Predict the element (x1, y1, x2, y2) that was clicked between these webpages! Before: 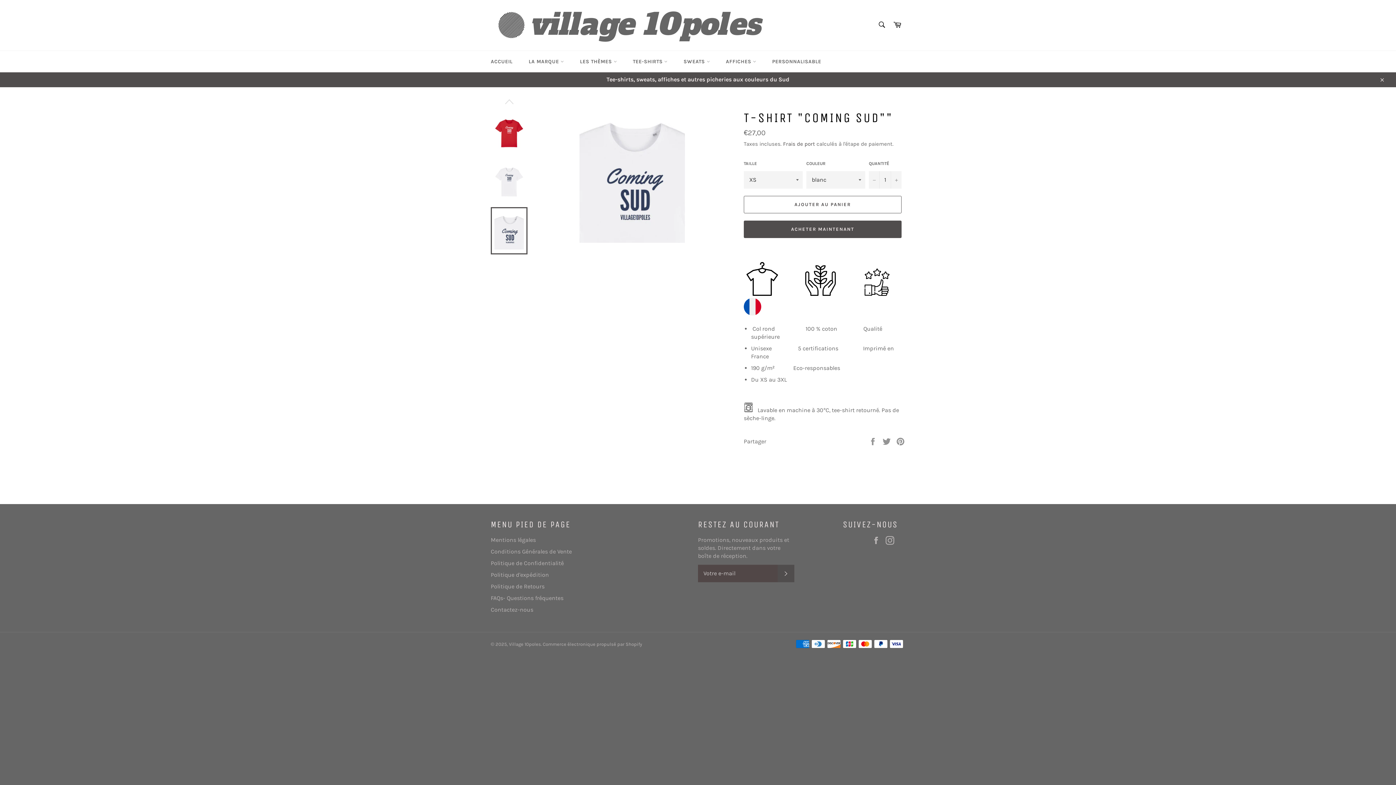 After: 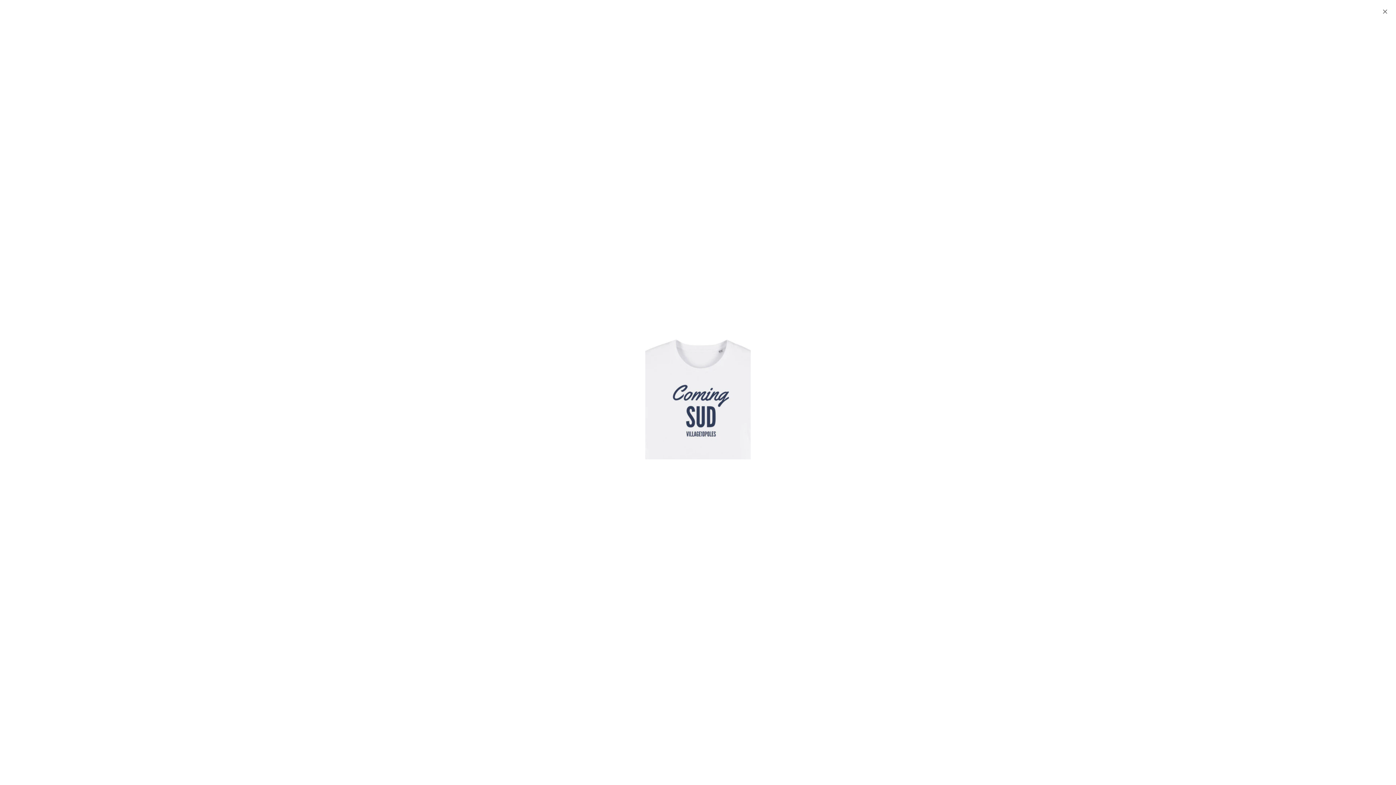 Action: bbox: (579, 109, 684, 242)